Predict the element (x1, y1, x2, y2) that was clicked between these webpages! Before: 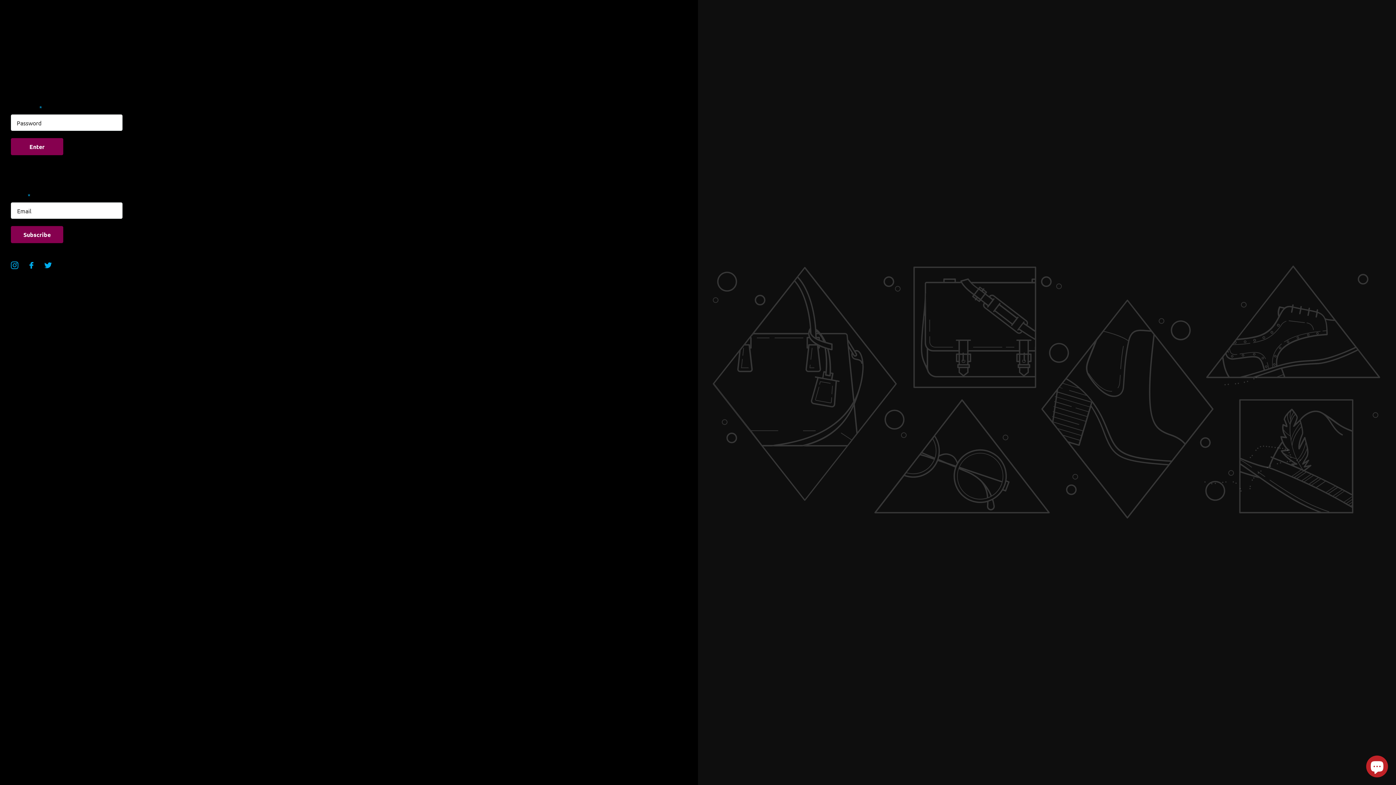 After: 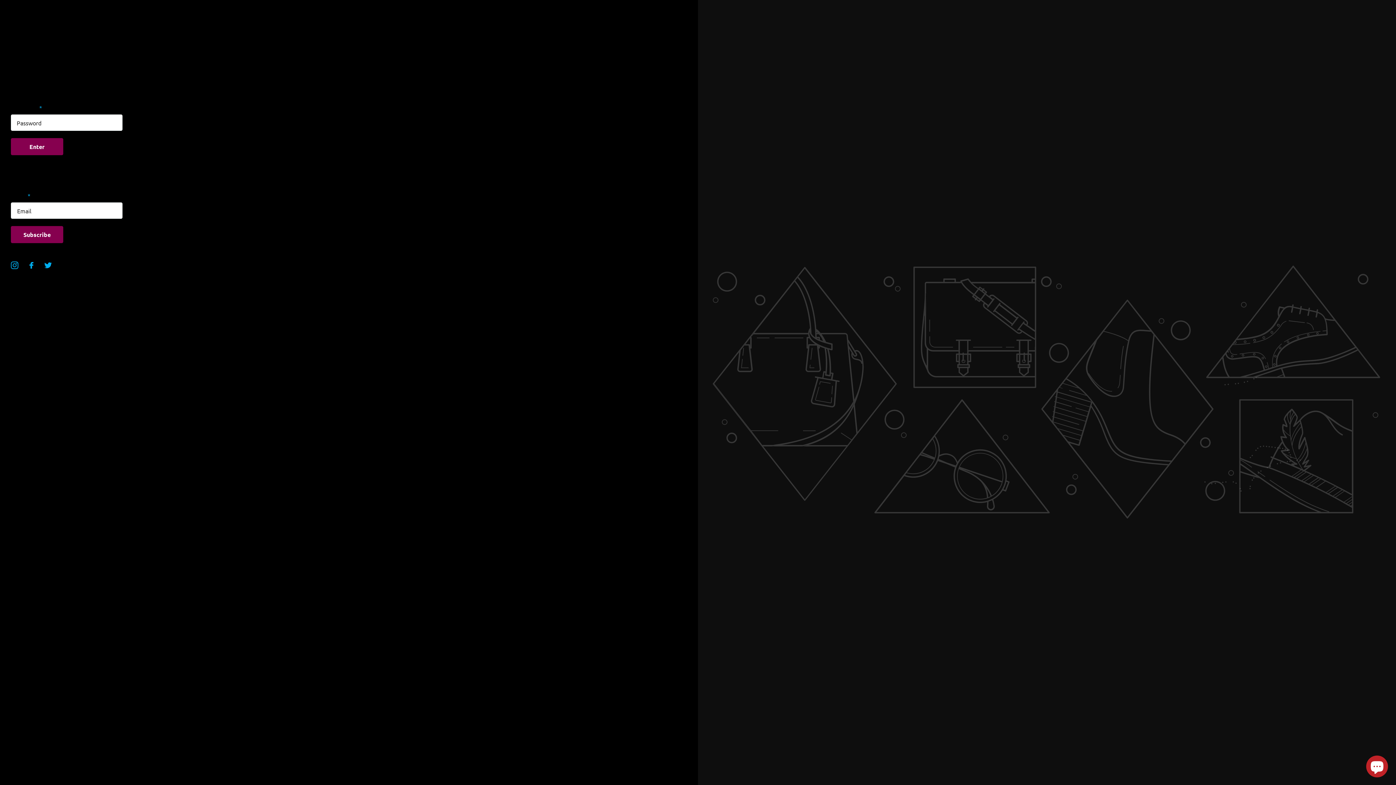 Action: bbox: (10, 261, 18, 269) label: Instagram